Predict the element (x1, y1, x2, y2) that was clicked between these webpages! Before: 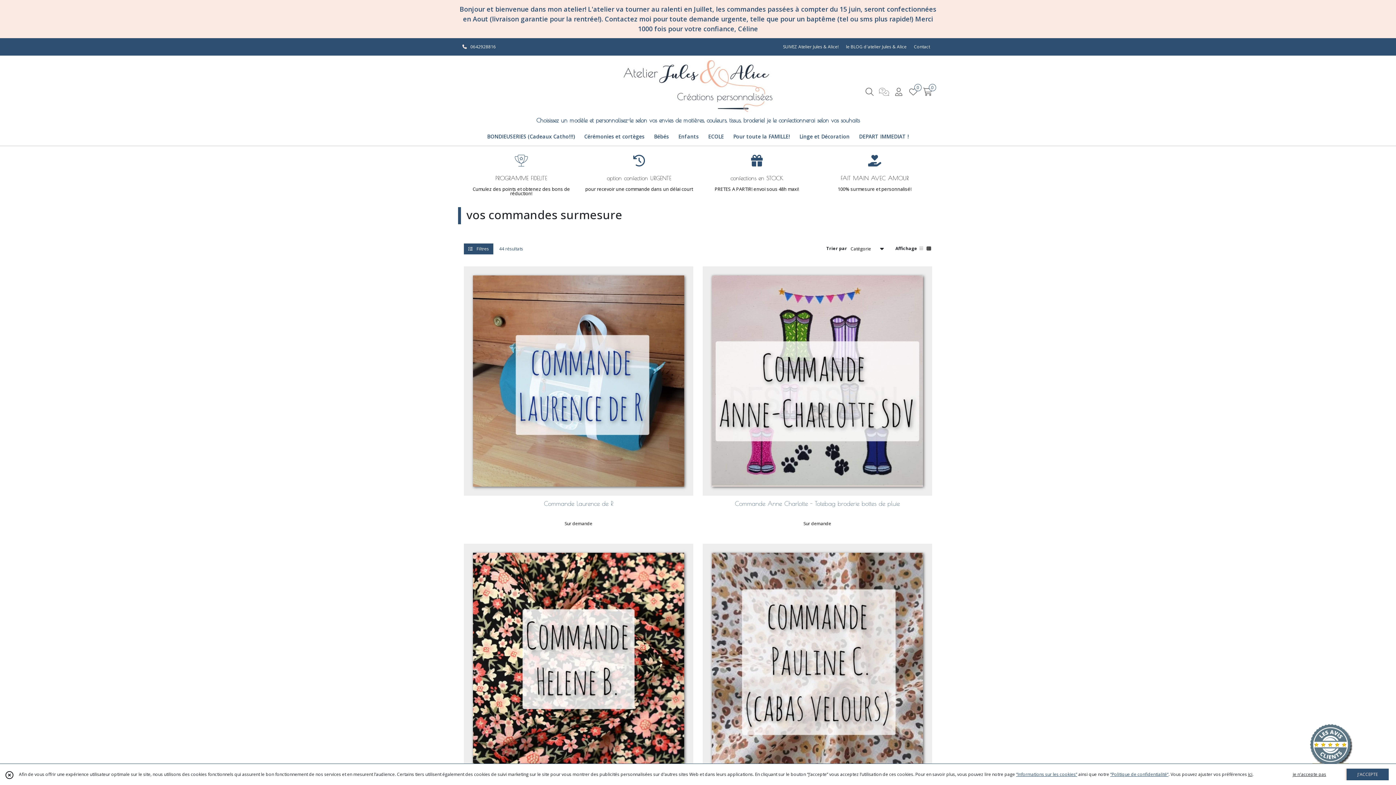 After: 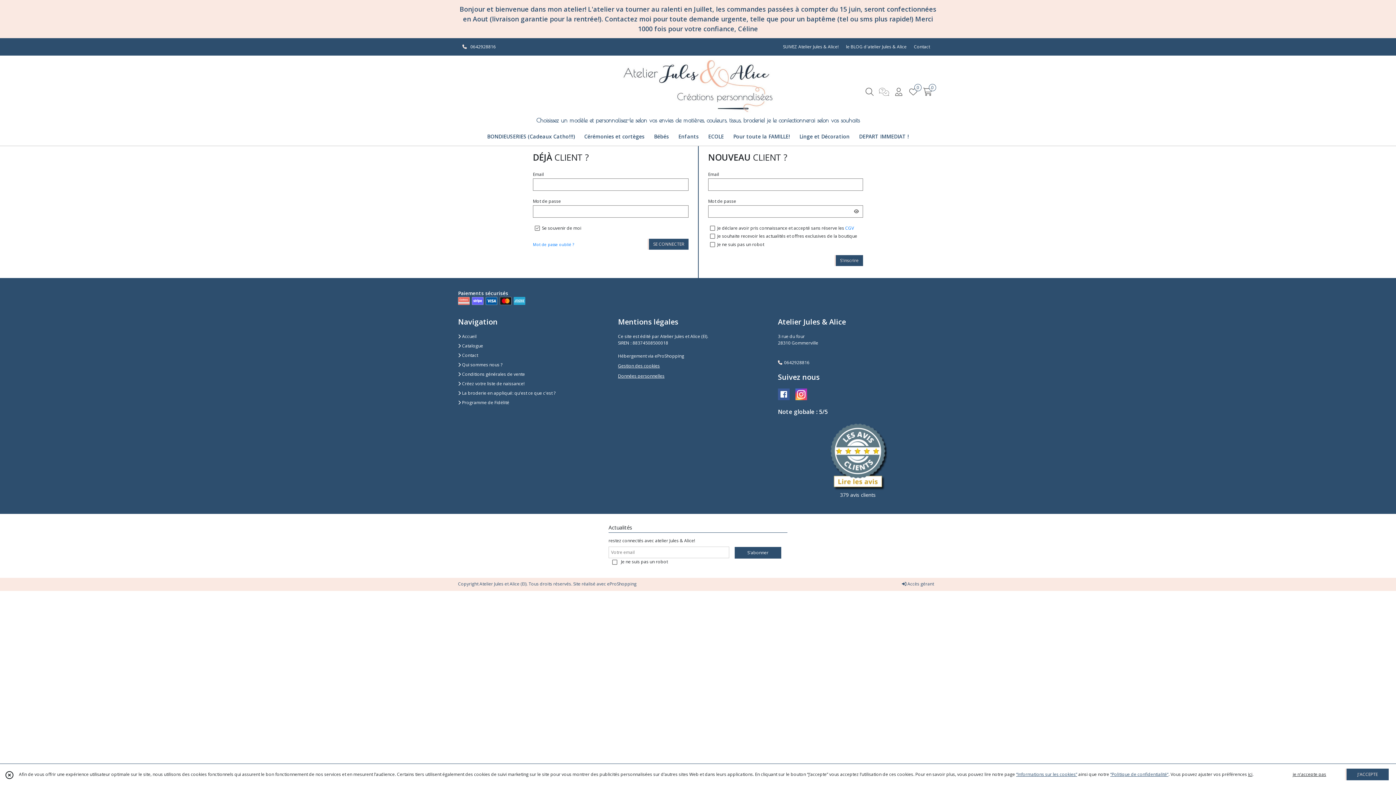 Action: label: 0 bbox: (907, 85, 919, 97)